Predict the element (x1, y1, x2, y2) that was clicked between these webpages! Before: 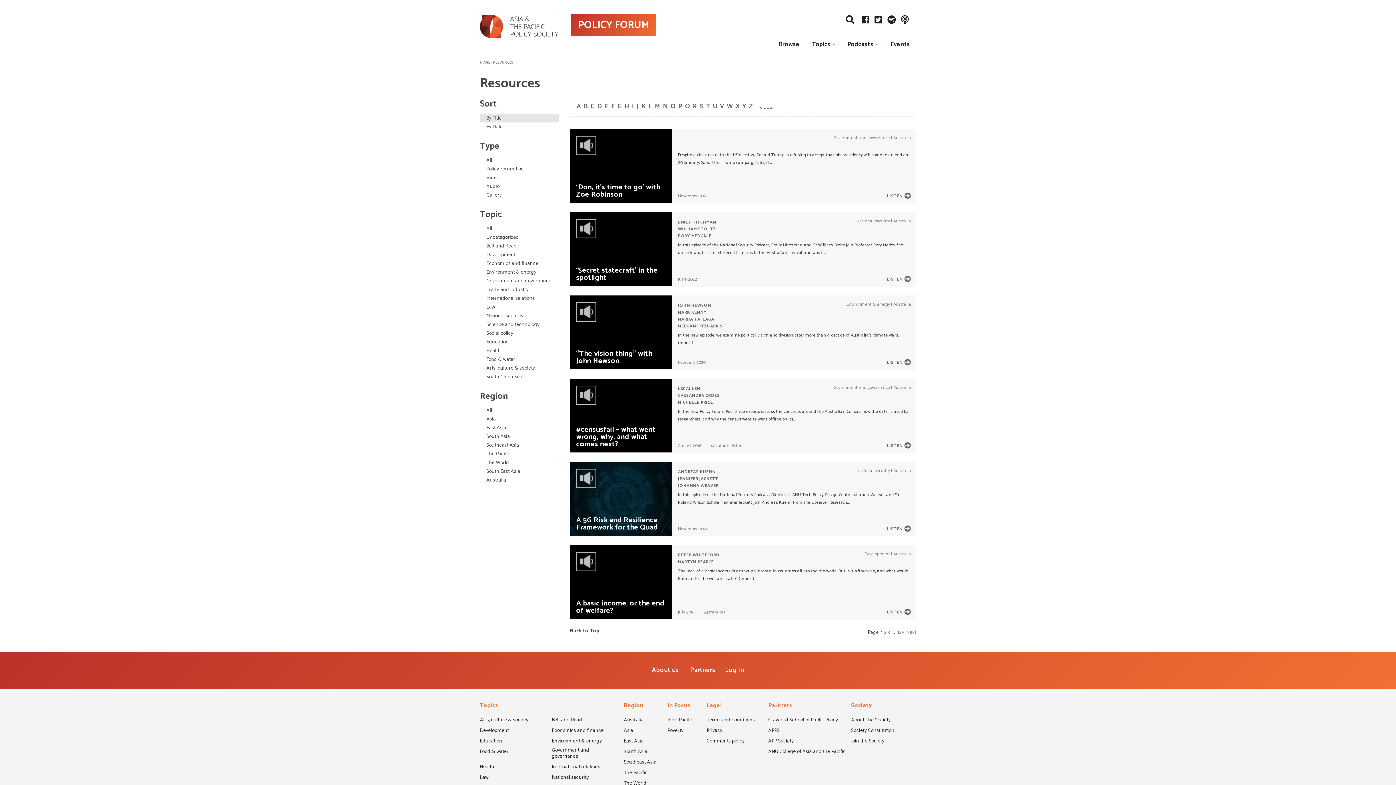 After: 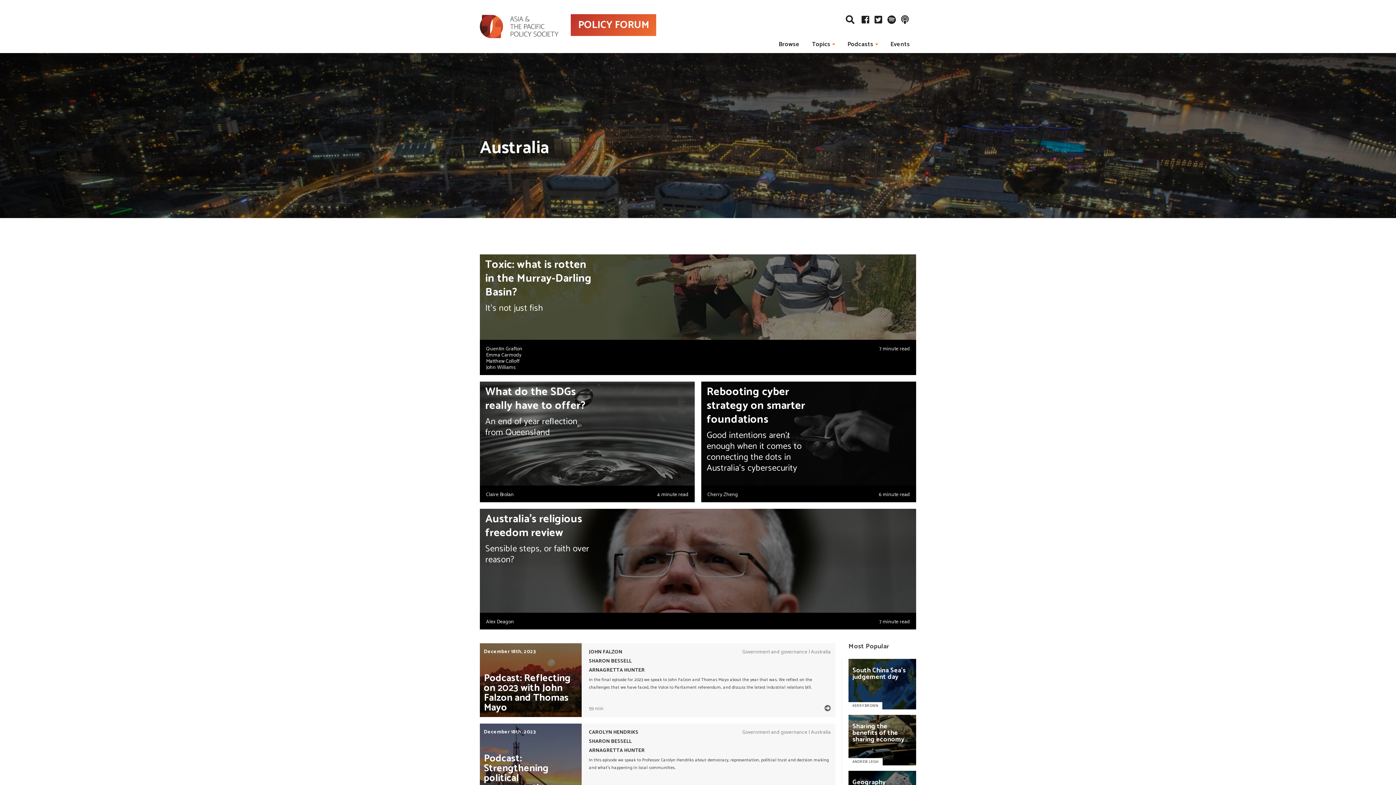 Action: bbox: (893, 550, 911, 557) label: Australia